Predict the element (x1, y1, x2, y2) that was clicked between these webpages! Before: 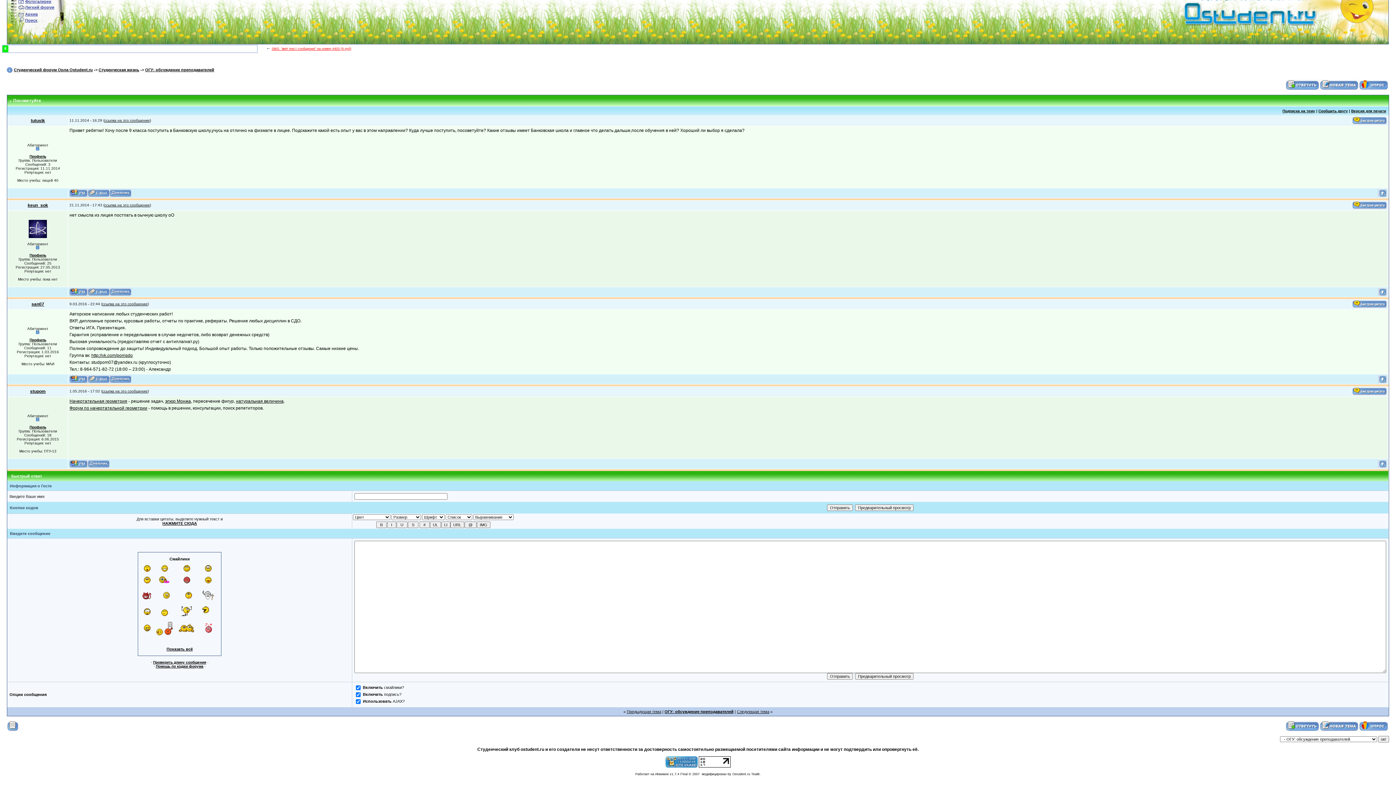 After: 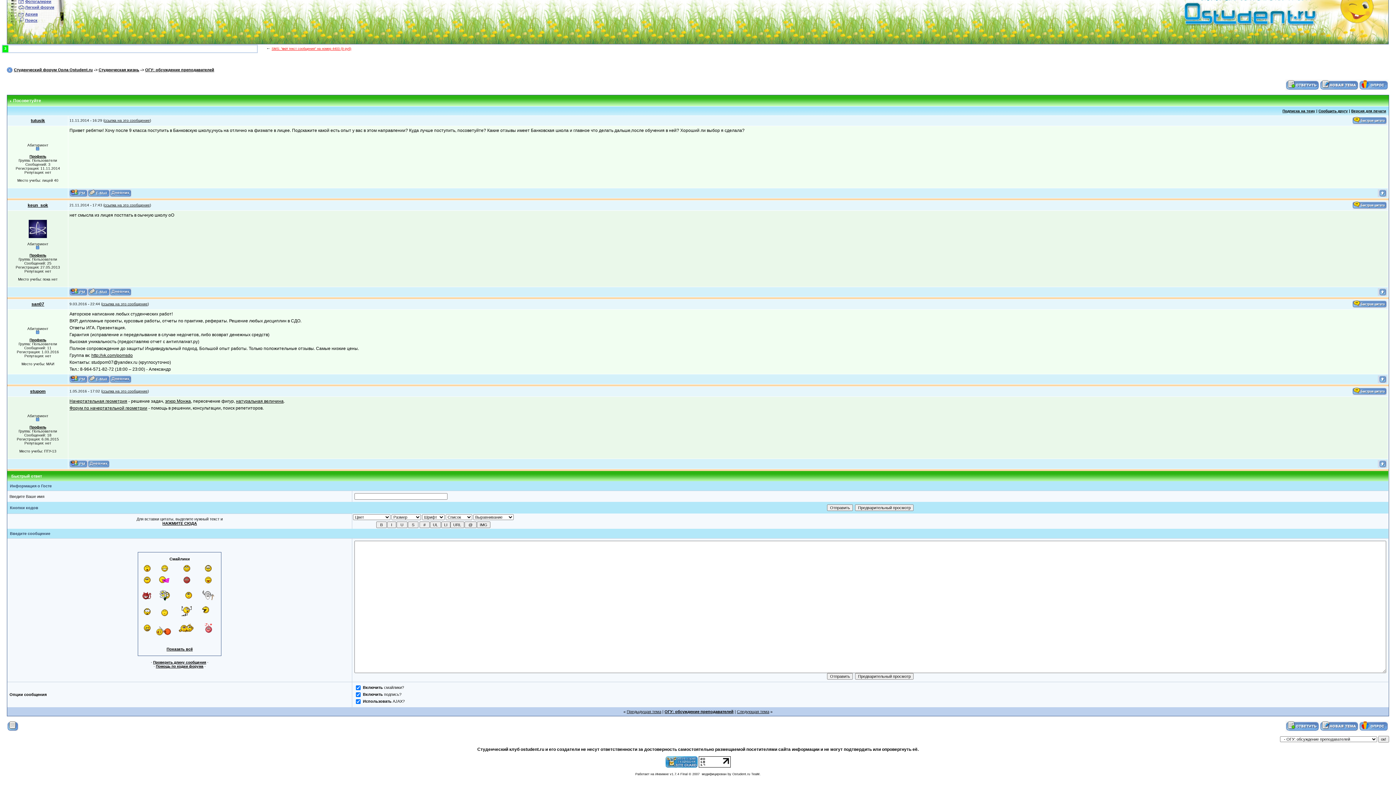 Action: bbox: (1353, 118, 1387, 122)